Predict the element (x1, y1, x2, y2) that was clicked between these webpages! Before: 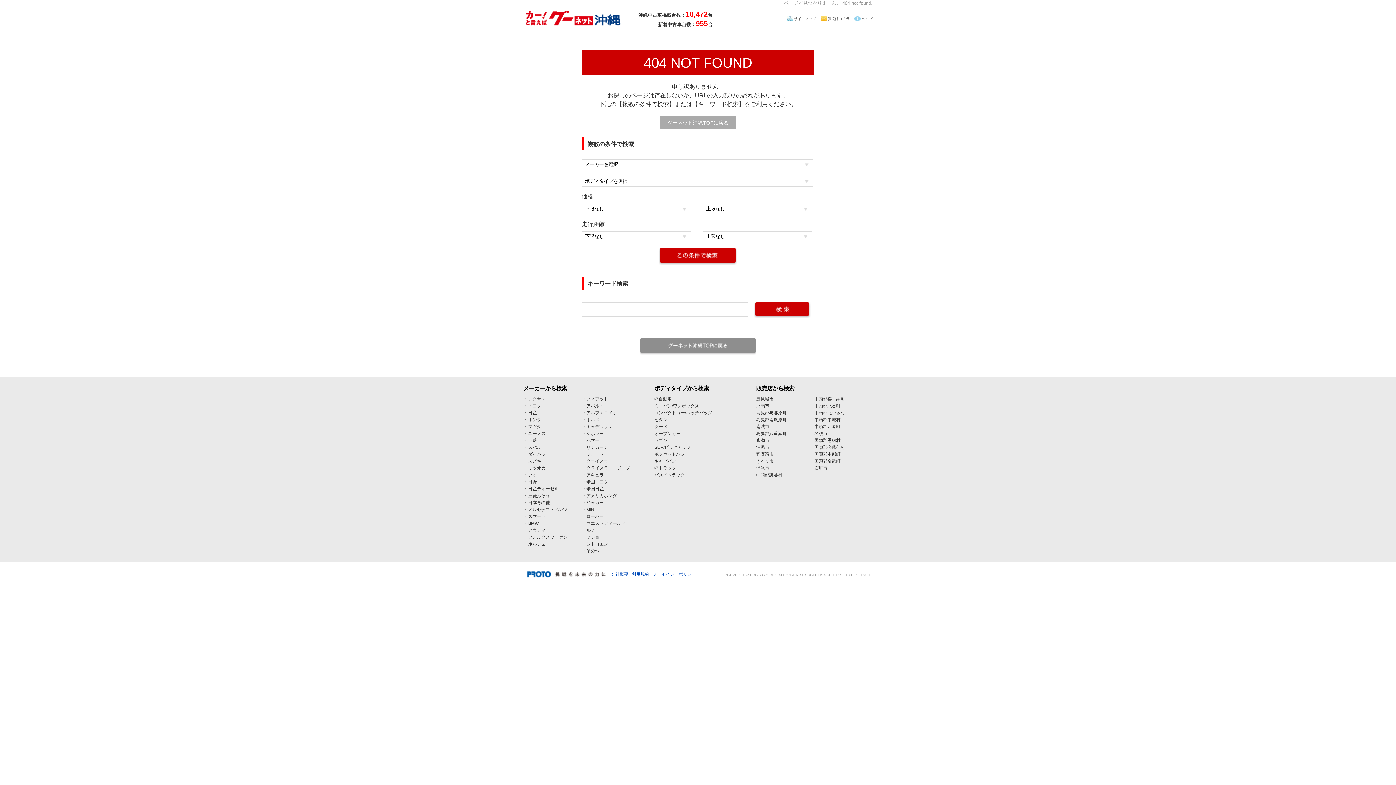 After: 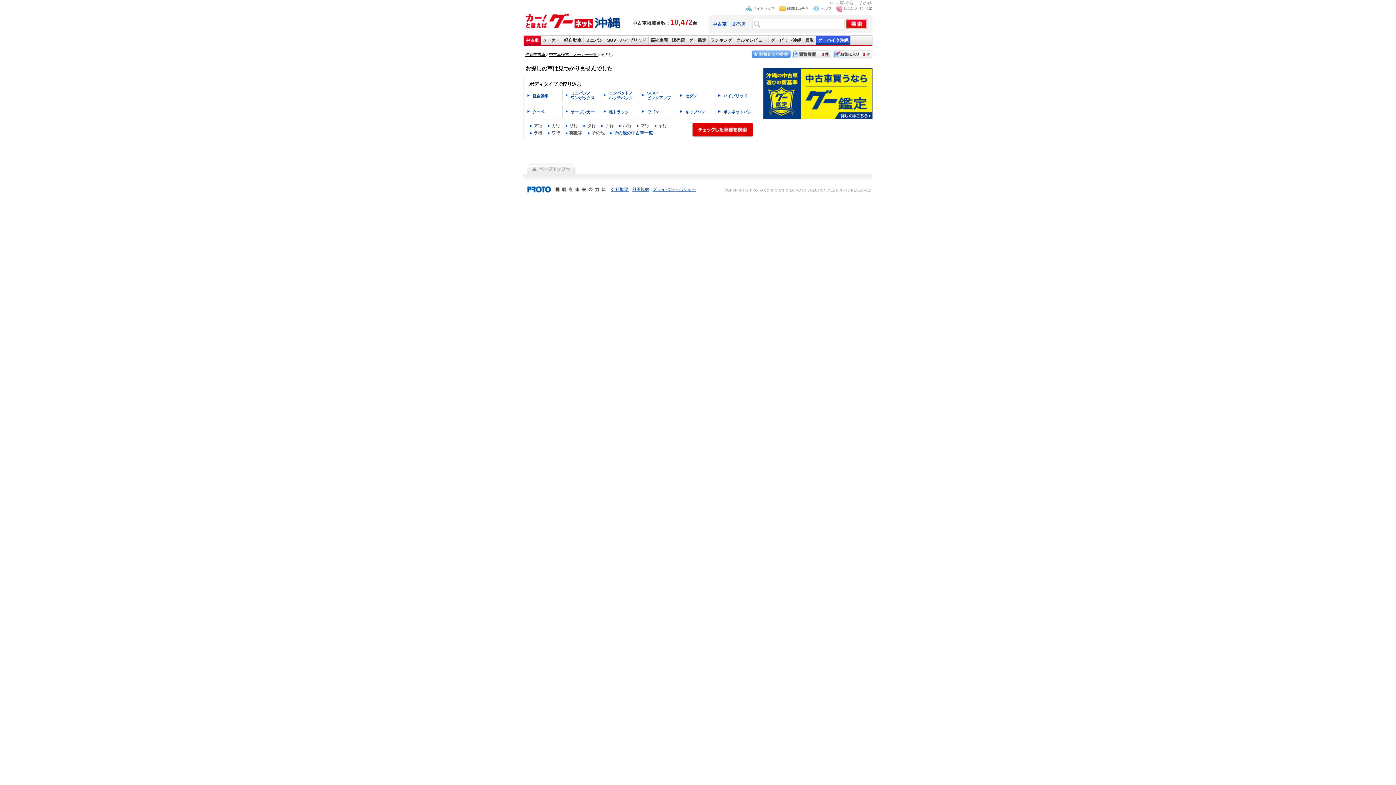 Action: label: その他 bbox: (586, 548, 599, 553)